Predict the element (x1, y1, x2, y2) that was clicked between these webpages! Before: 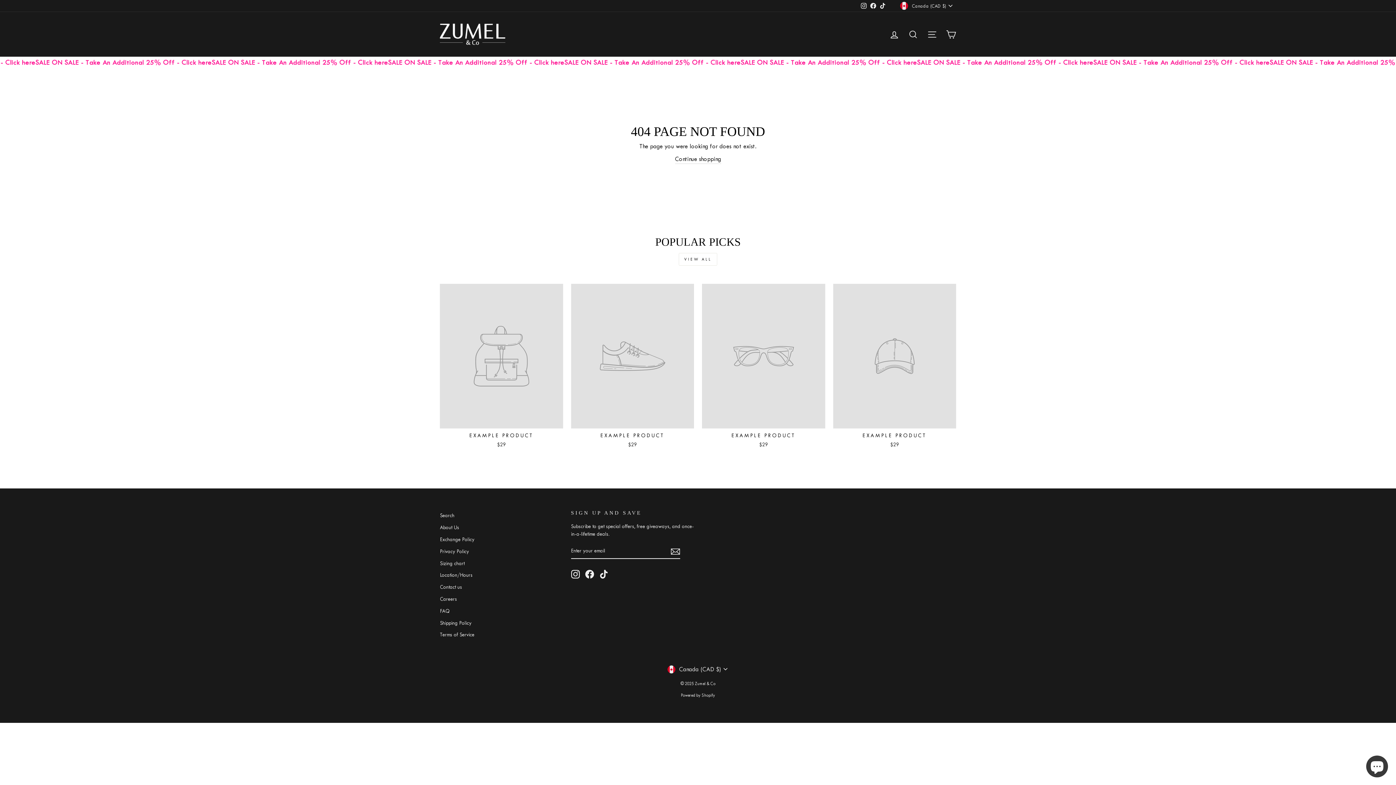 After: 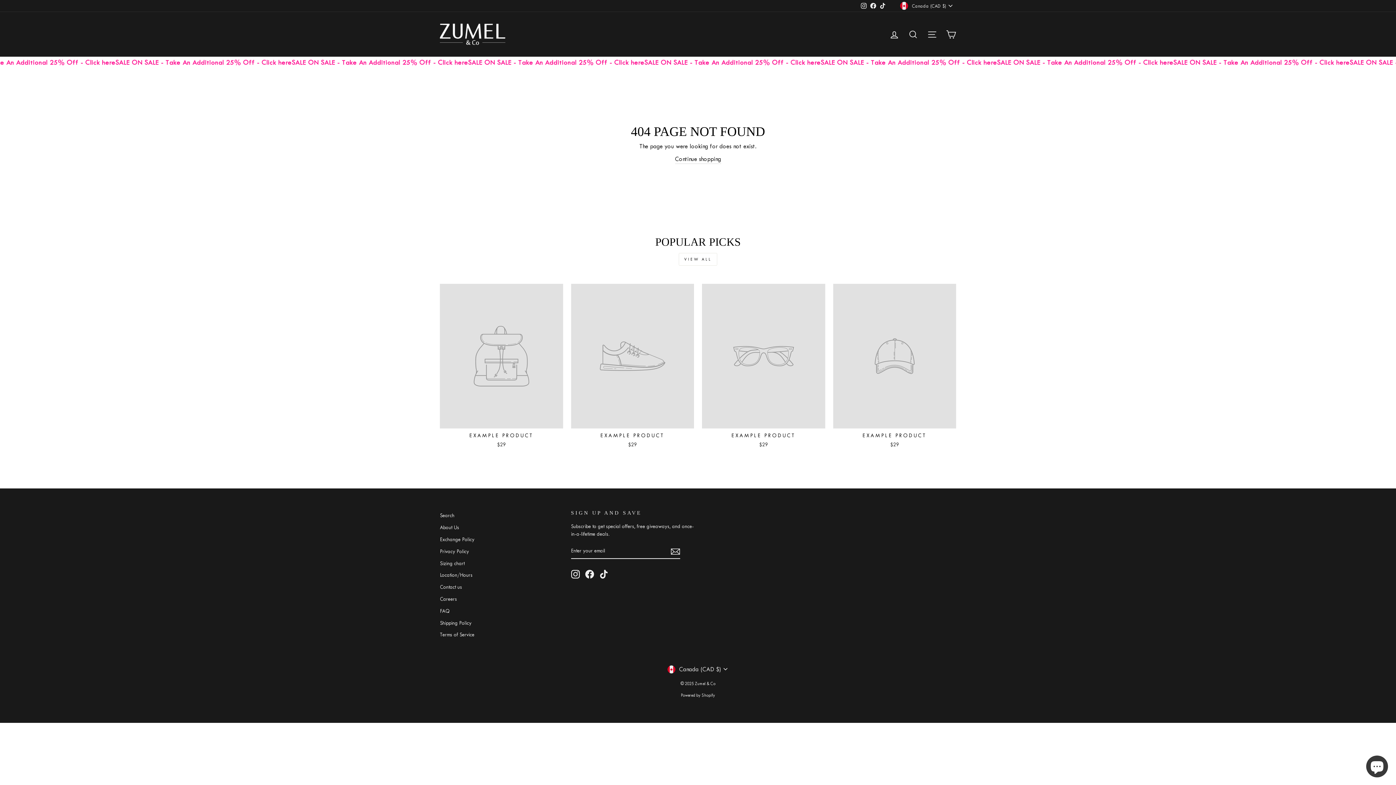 Action: label: EXAMPLE PRODUCT
$29 bbox: (571, 283, 694, 450)